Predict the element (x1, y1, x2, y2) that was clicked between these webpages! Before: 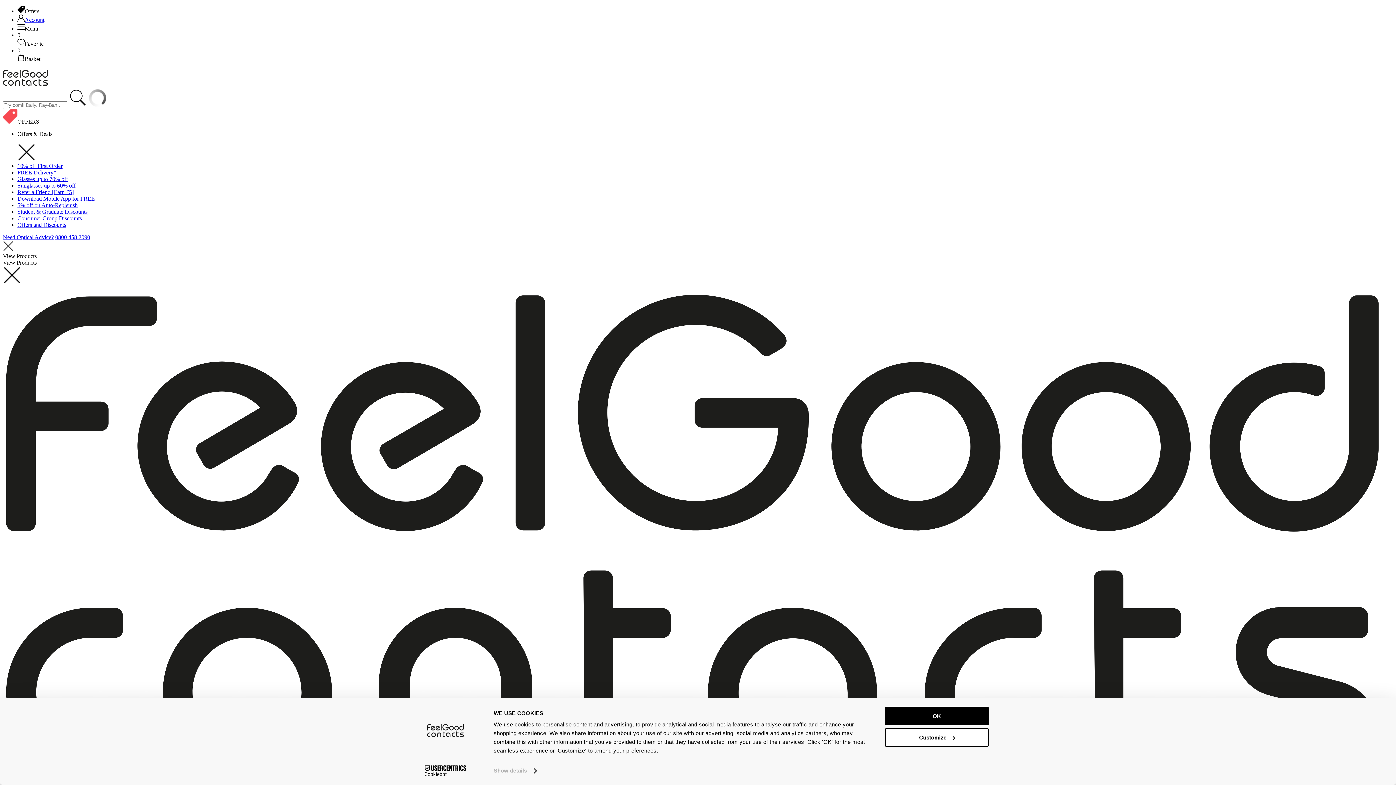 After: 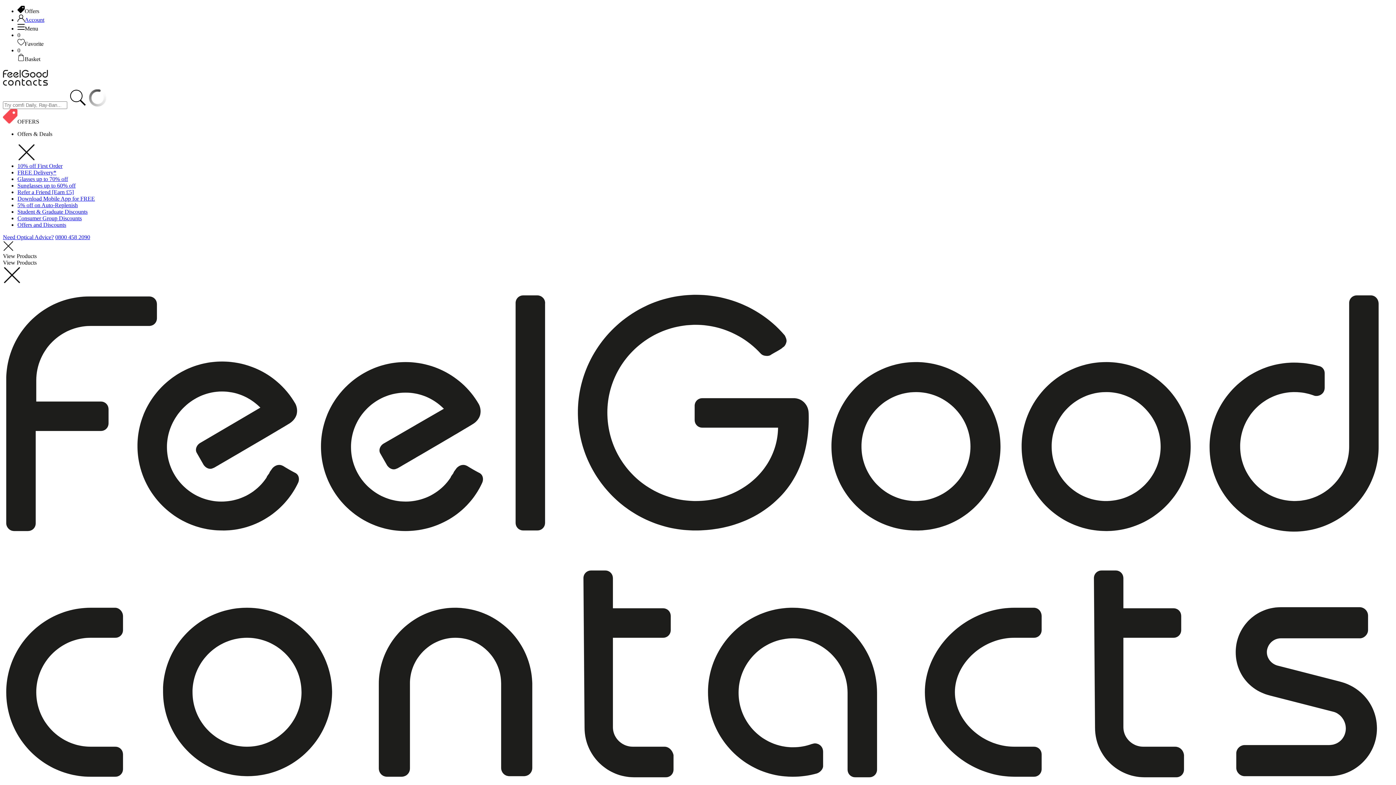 Action: label: OK bbox: (885, 707, 989, 725)